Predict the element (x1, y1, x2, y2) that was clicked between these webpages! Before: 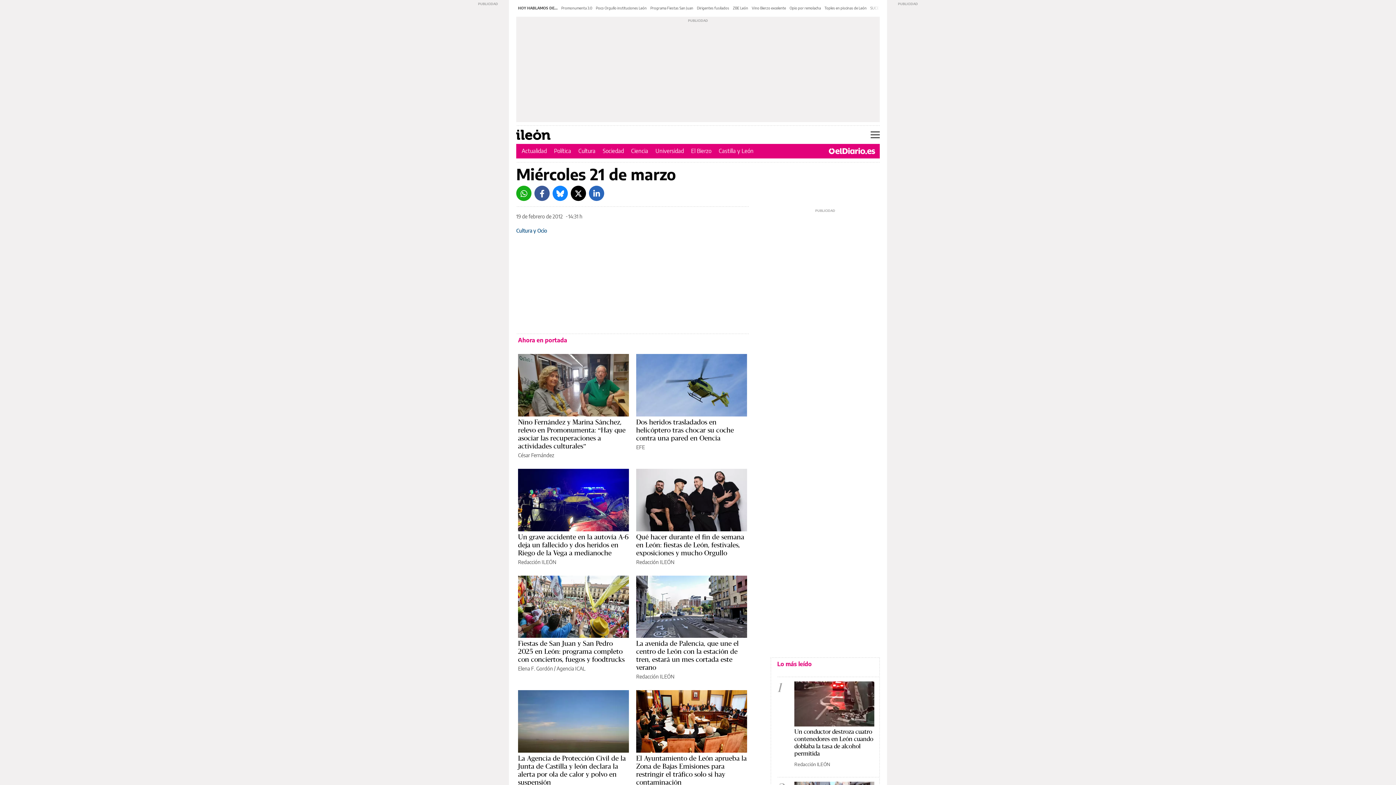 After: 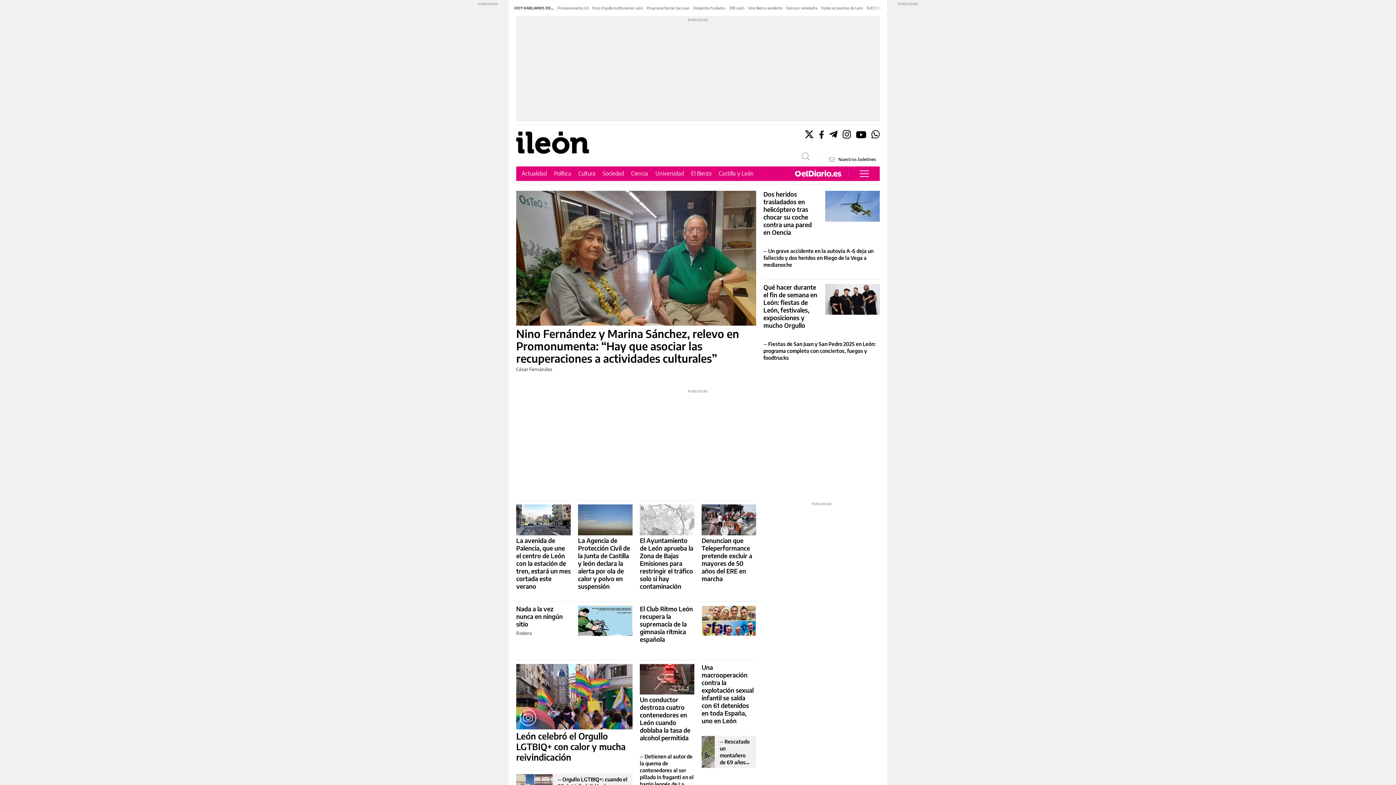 Action: label: Ahora en portada bbox: (518, 336, 567, 344)